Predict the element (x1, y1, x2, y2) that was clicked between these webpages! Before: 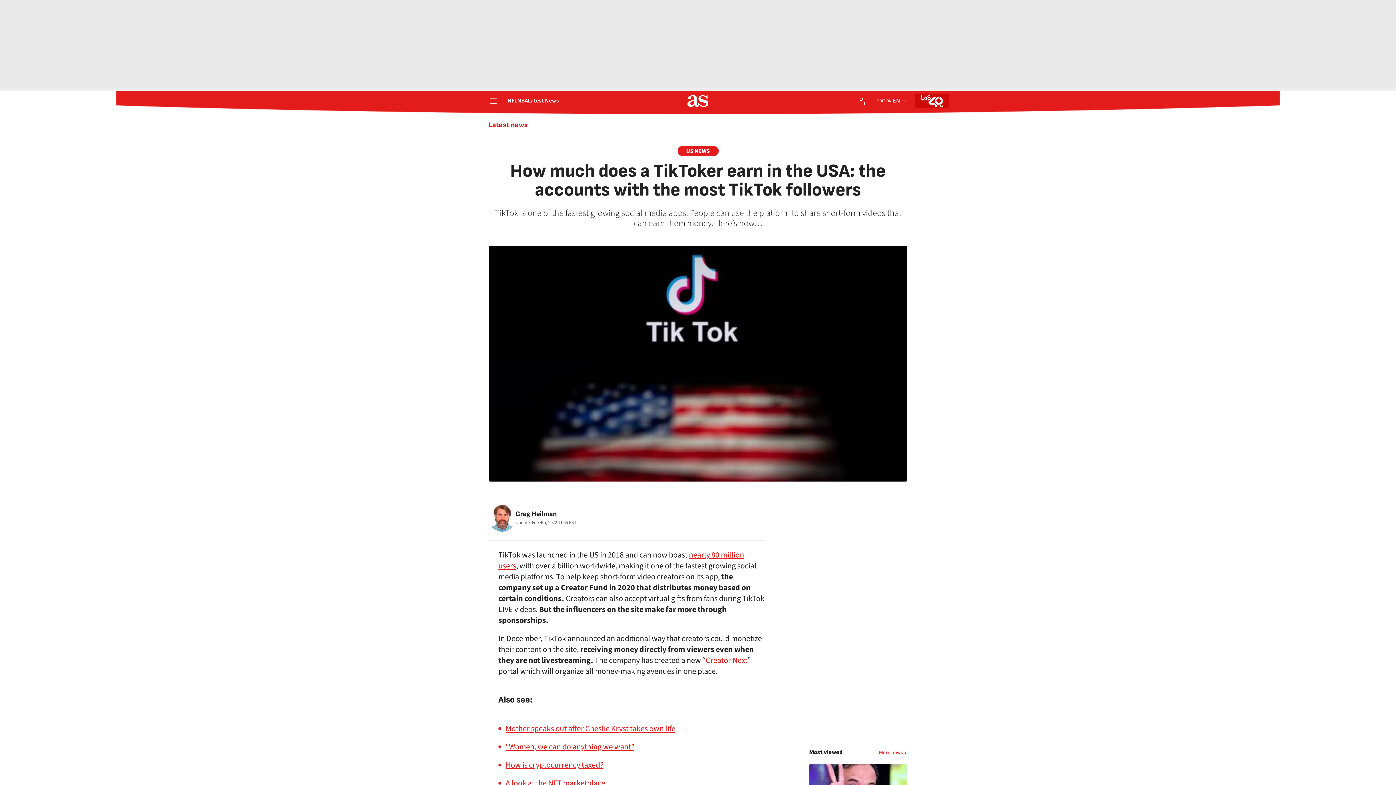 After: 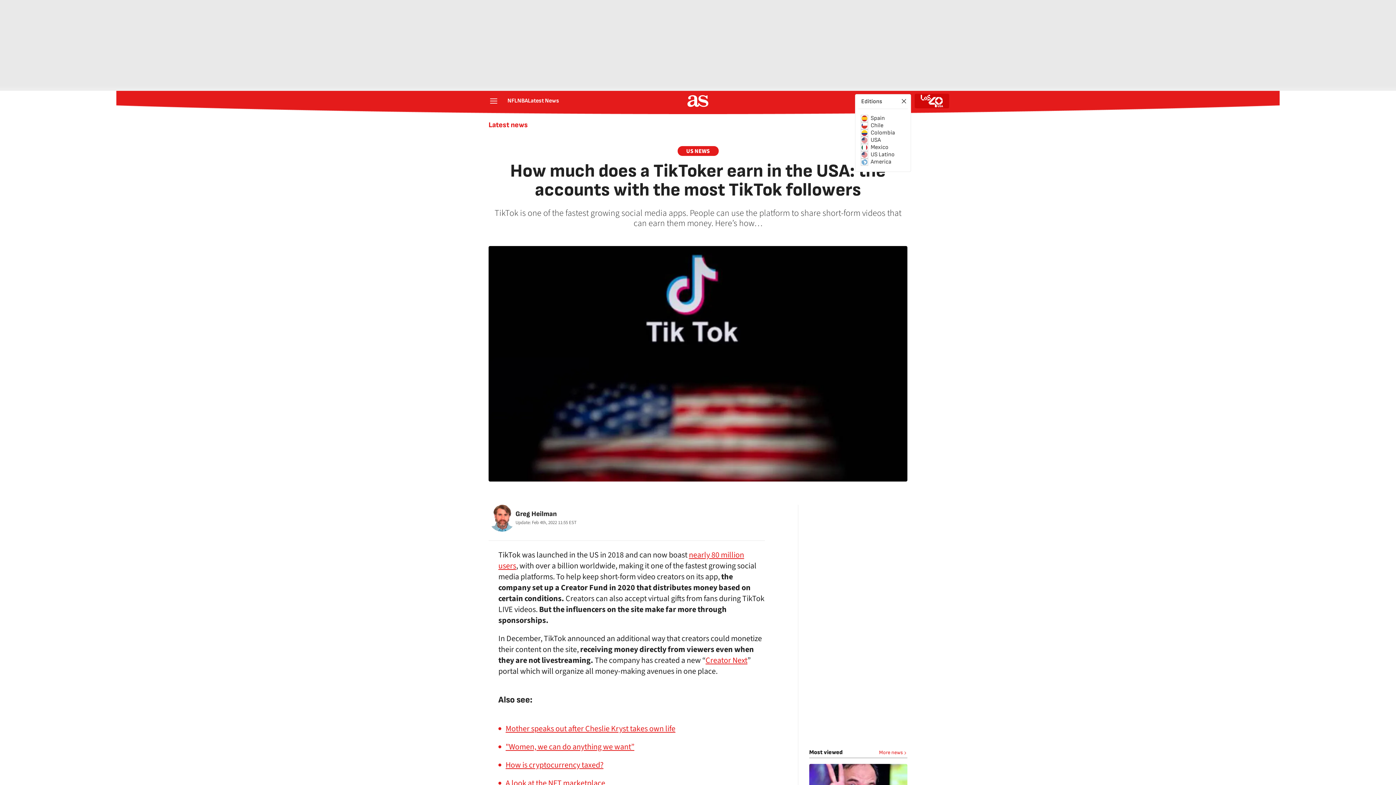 Action: bbox: (877, 97, 907, 104) label: Open international editions